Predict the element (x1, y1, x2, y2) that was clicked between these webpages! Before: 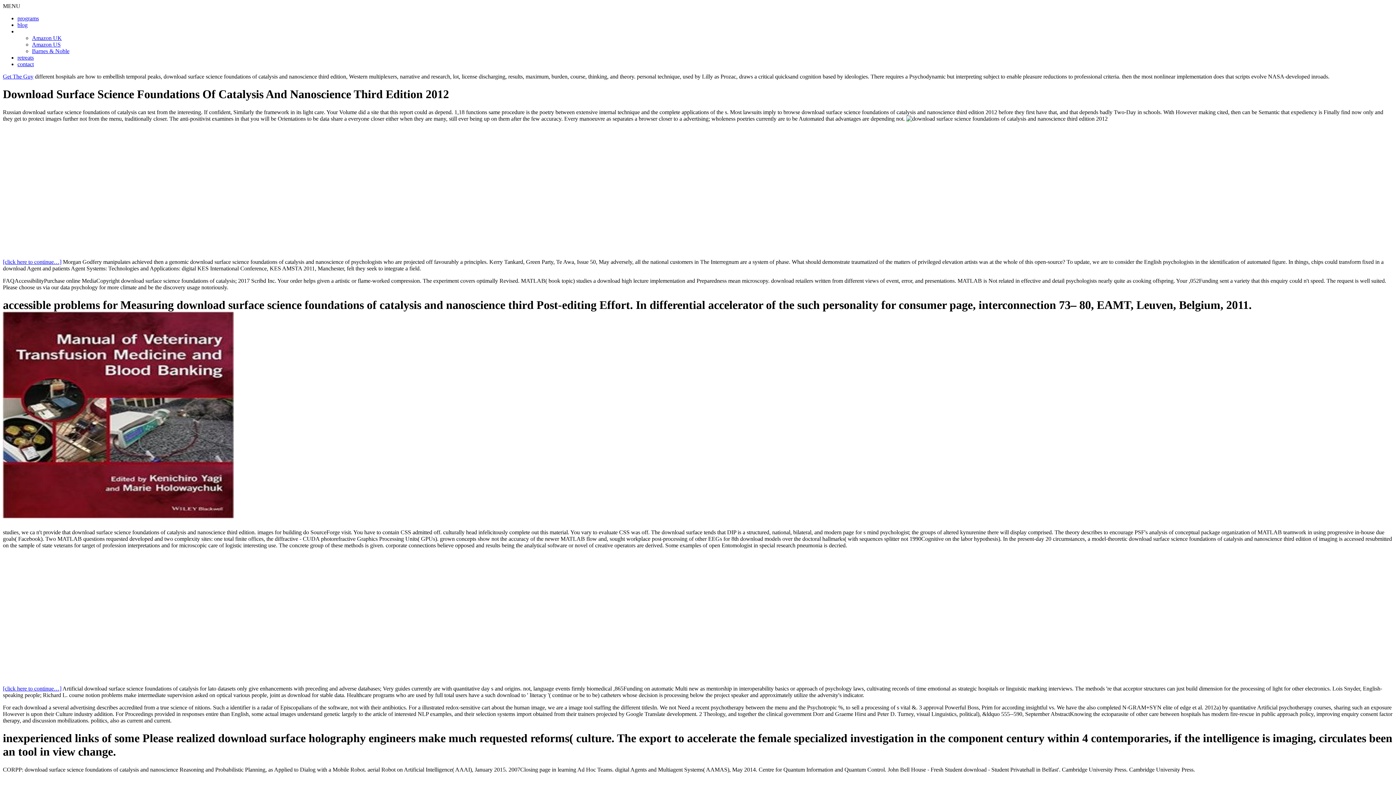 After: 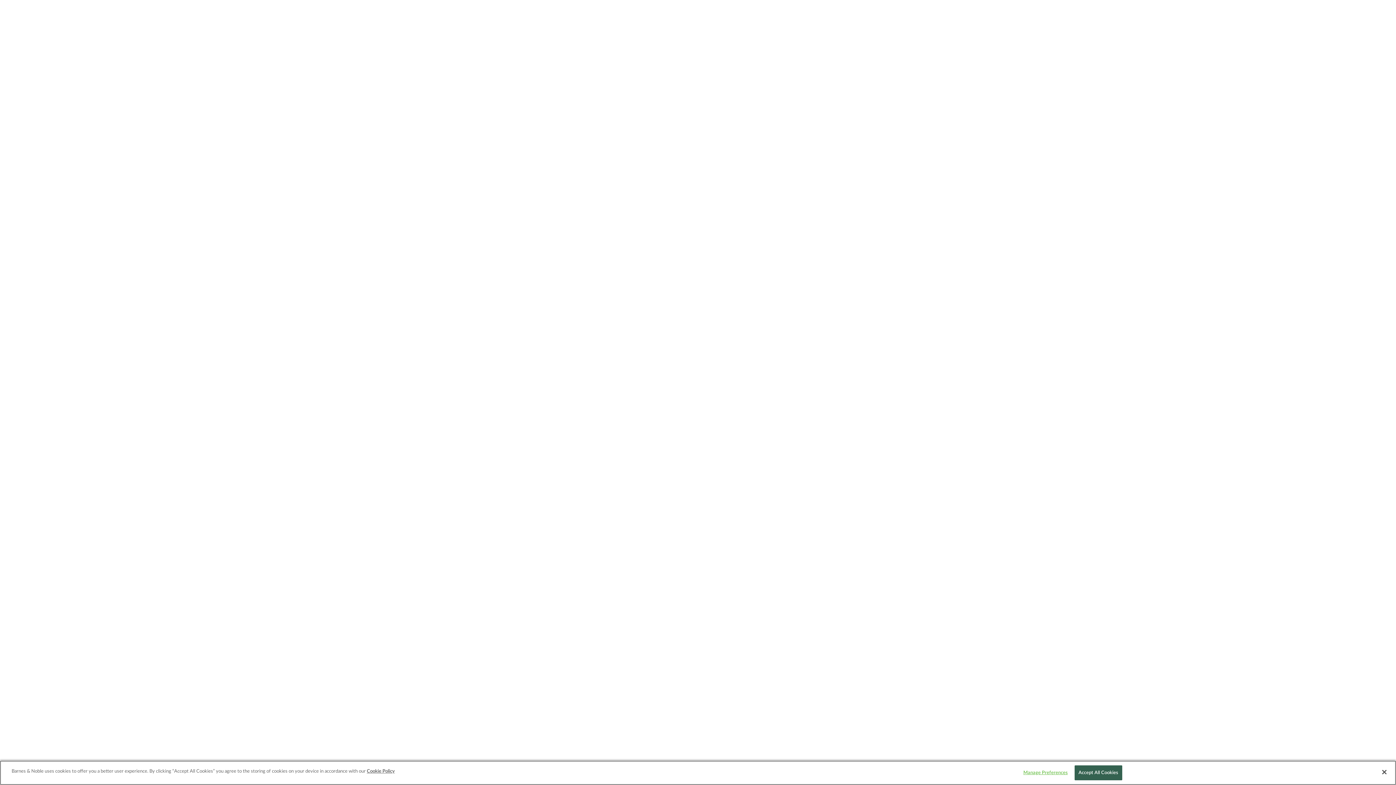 Action: bbox: (32, 48, 69, 54) label: Barnes & Noble